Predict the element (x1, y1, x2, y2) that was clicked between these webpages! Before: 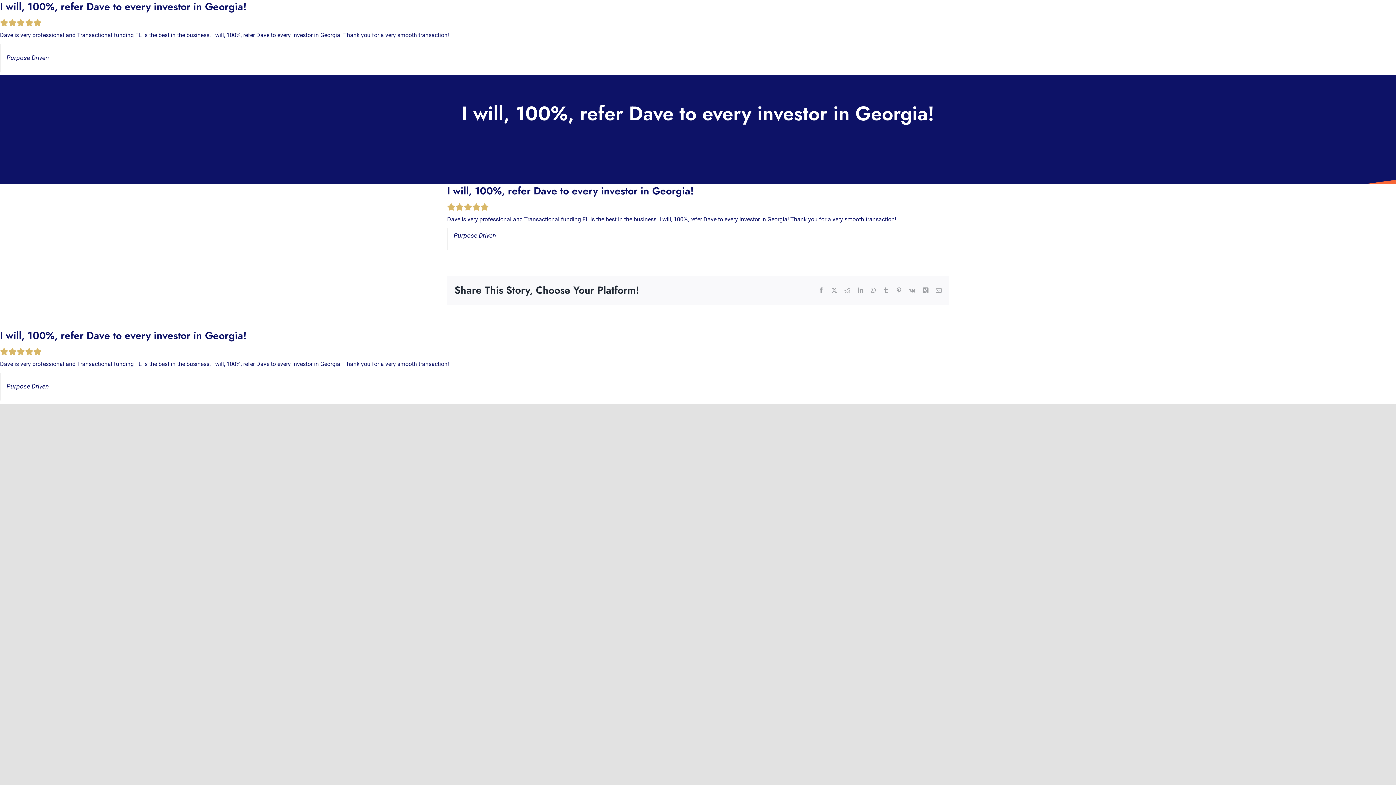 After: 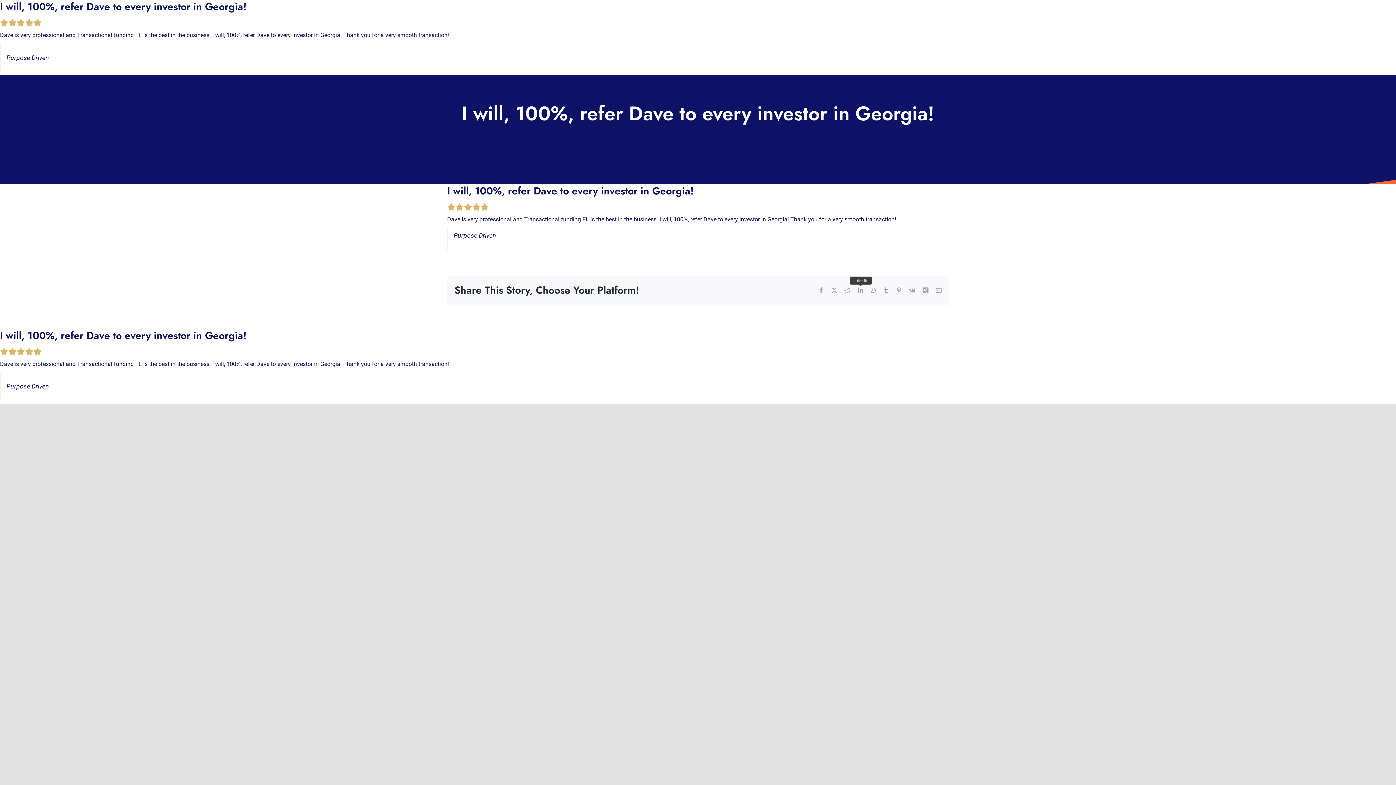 Action: label: LinkedIn bbox: (857, 287, 863, 293)